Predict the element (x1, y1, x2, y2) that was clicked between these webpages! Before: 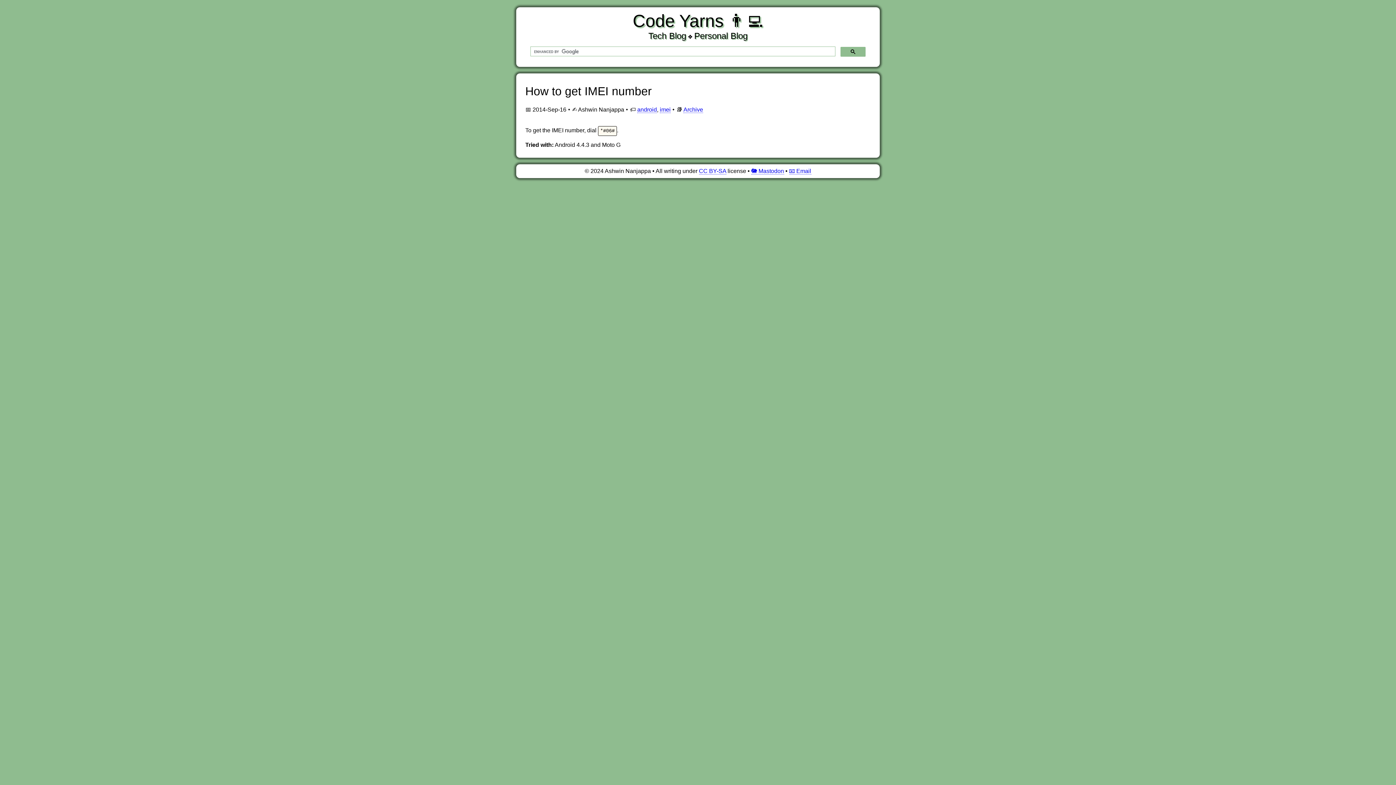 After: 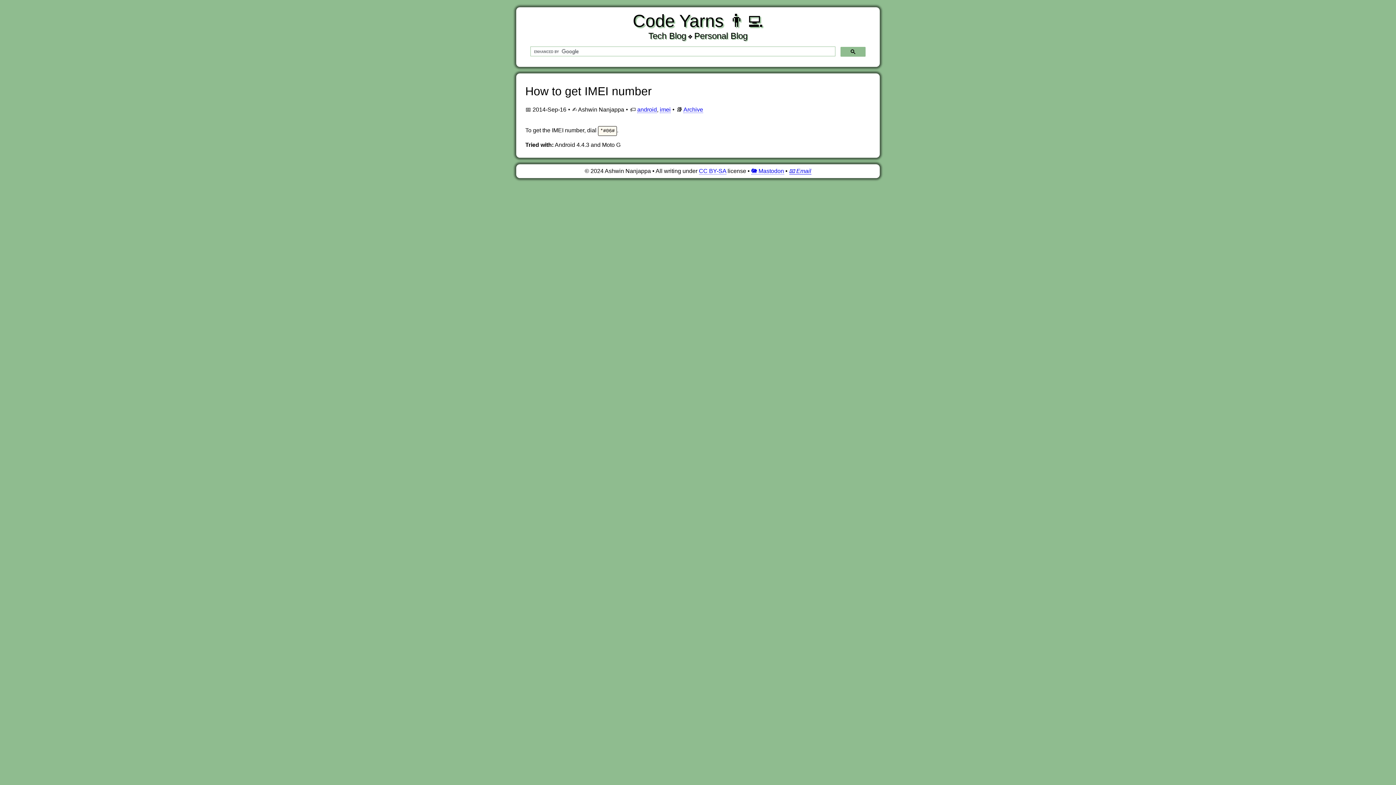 Action: label: 📧 Email bbox: (789, 167, 811, 174)